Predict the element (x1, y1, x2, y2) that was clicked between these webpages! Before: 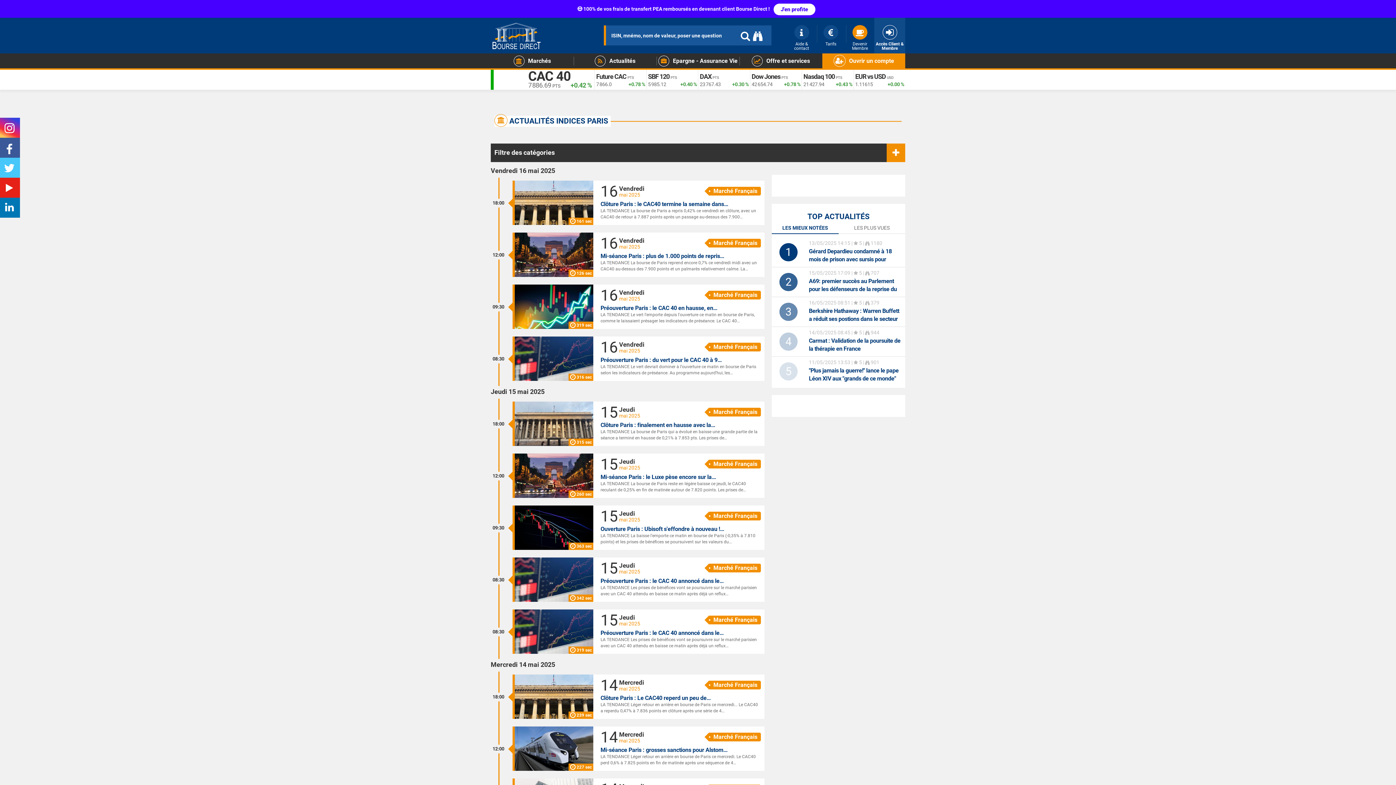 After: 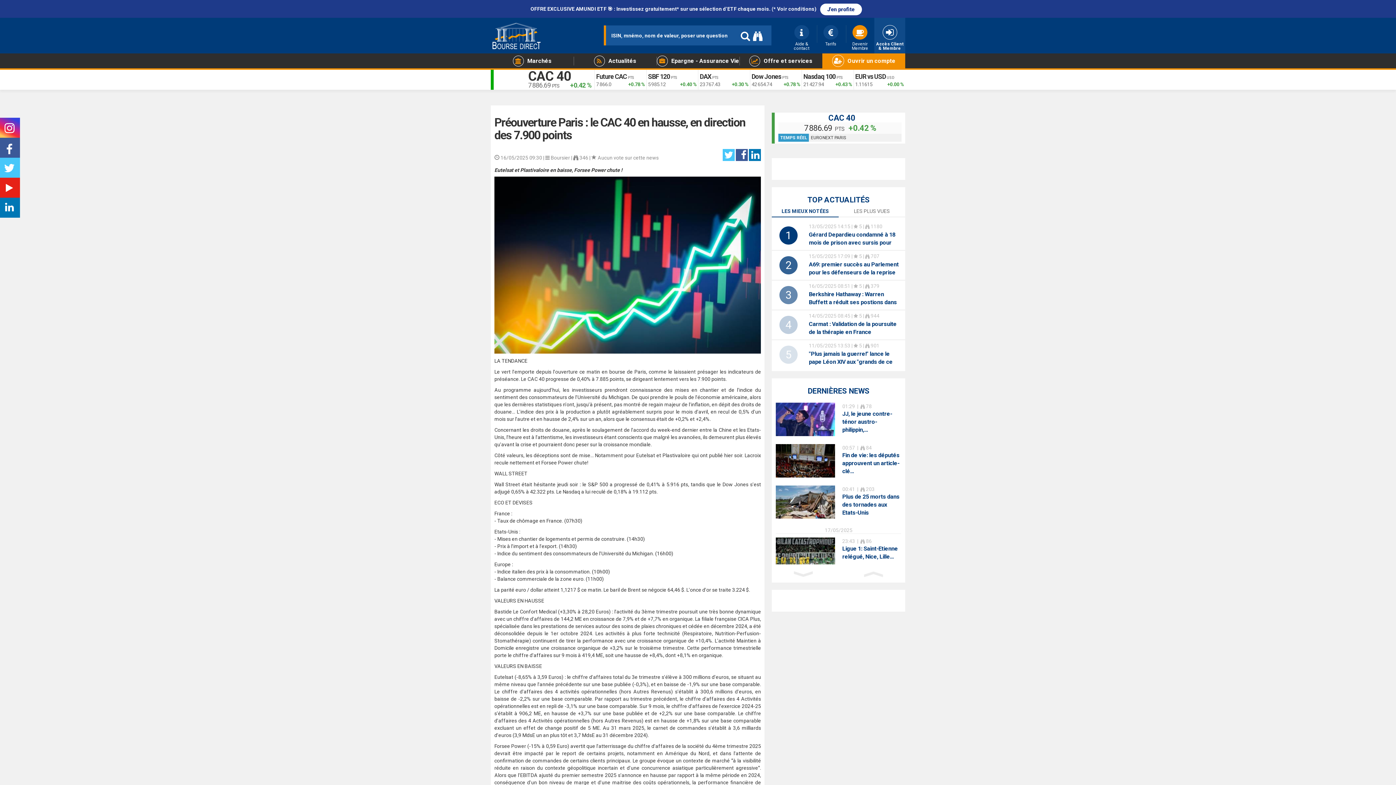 Action: bbox: (600, 304, 761, 324) label: Préouverture Paris : le CAC 40 en hausse, en…

LA TENDANCE Le vert l'emporte depuis l'ouverture ce matin en bourse de Paris, comme le laissaient présager les indicateurs de préséance. Le CAC 40…